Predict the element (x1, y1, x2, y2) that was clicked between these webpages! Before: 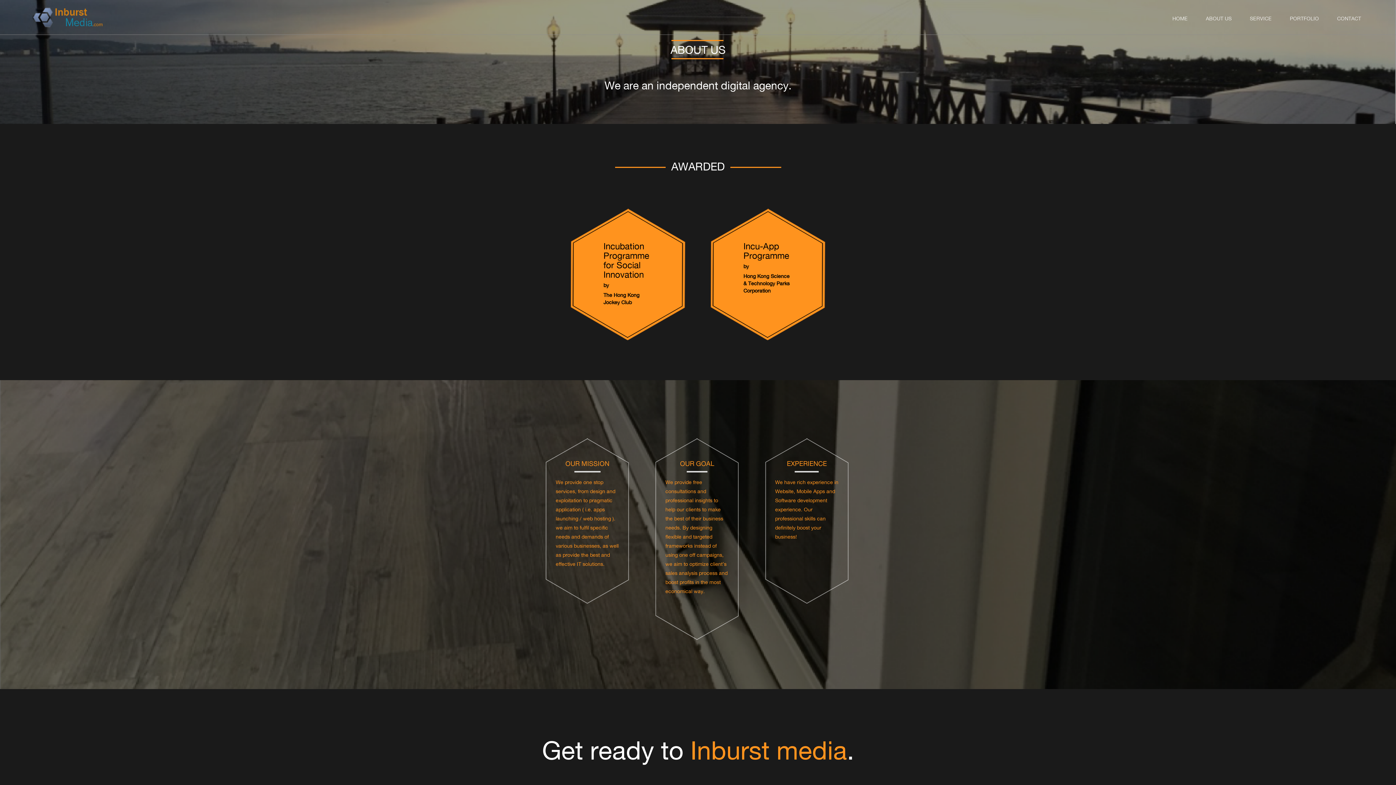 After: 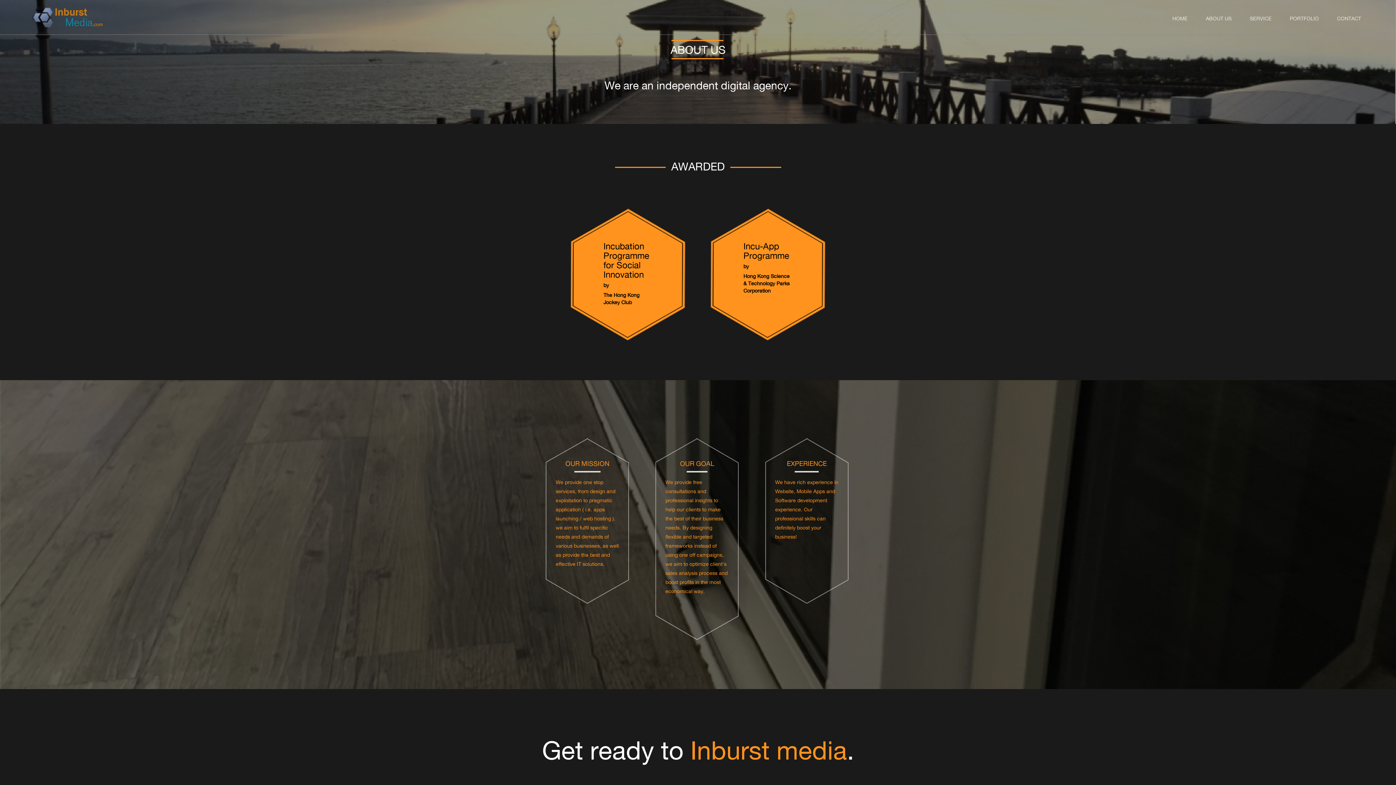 Action: bbox: (1197, 8, 1241, 21) label: ABOUT US